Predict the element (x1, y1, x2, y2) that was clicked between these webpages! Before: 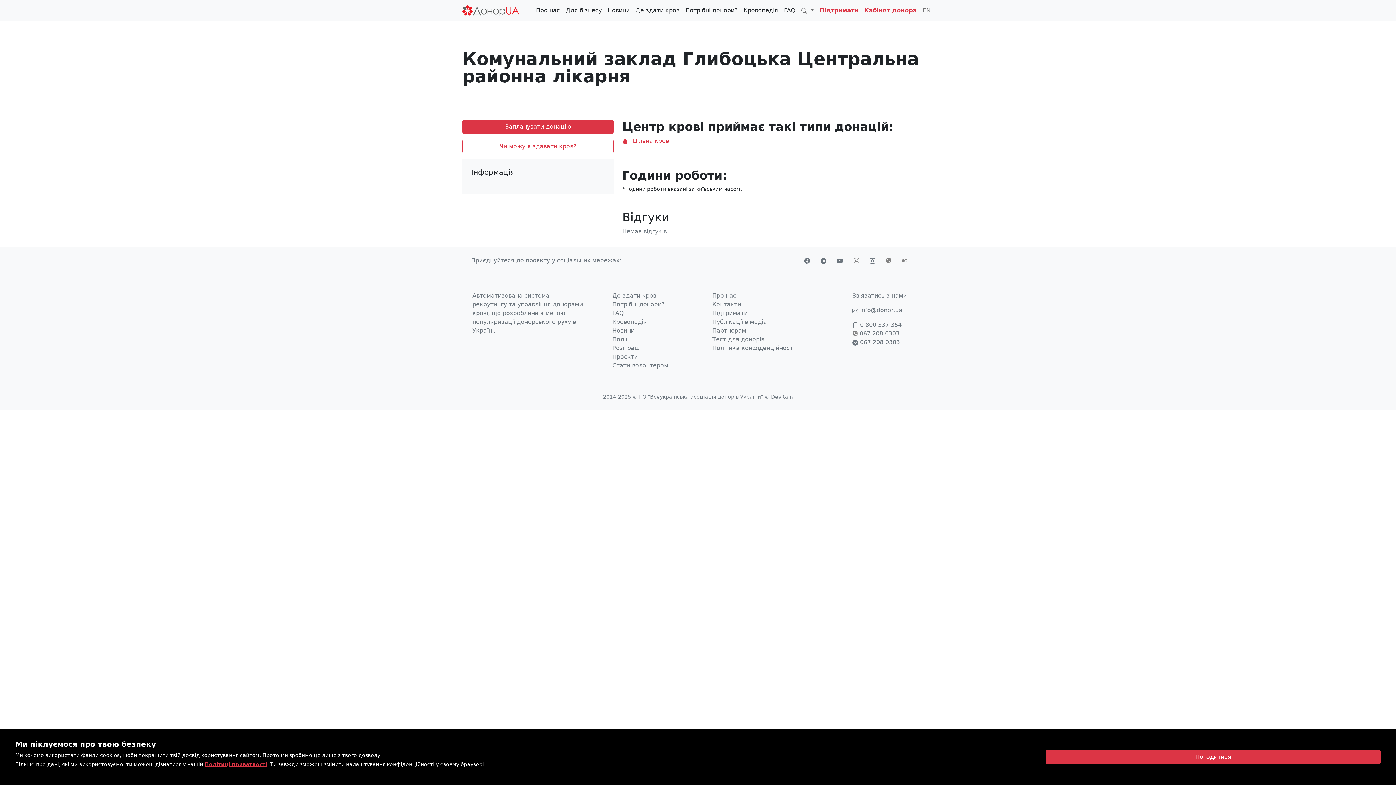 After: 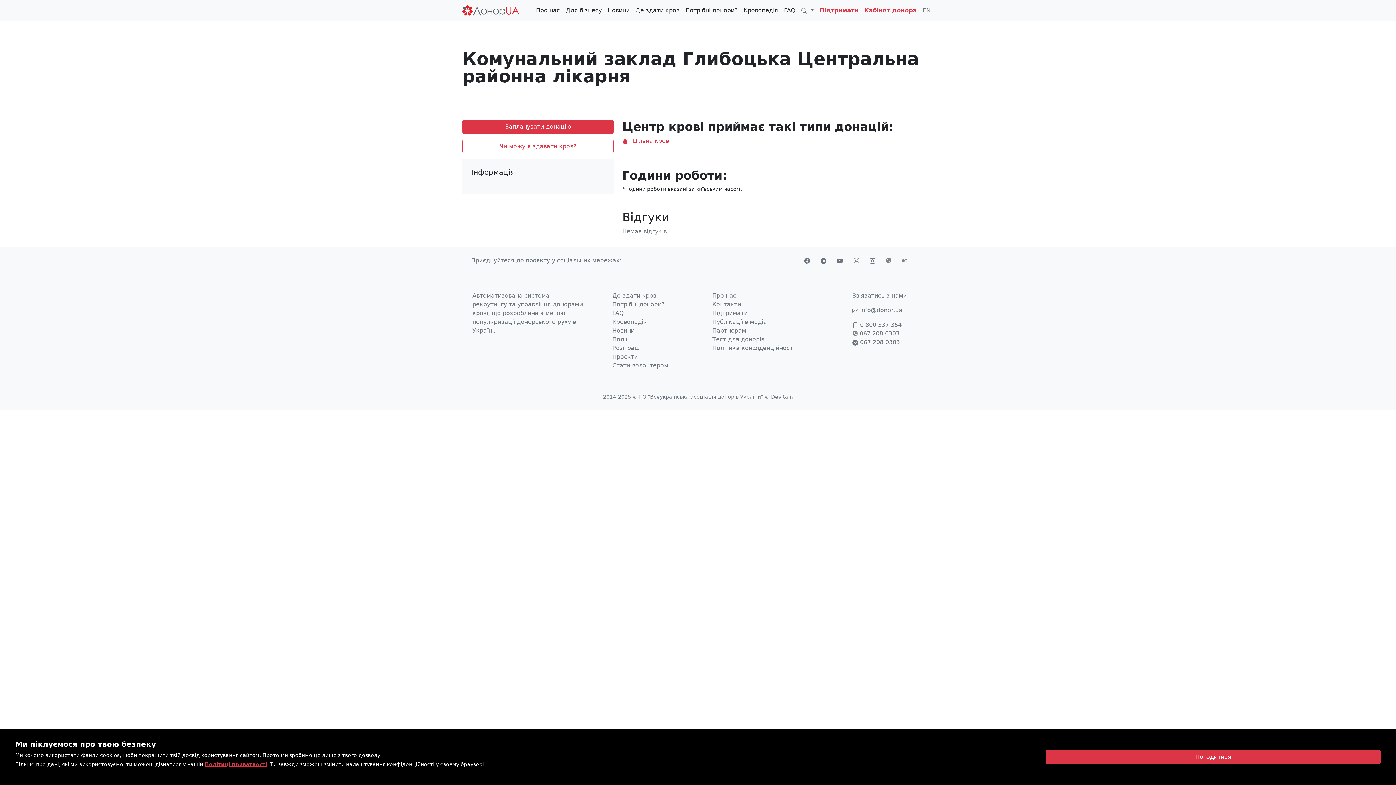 Action: bbox: (853, 257, 859, 263)